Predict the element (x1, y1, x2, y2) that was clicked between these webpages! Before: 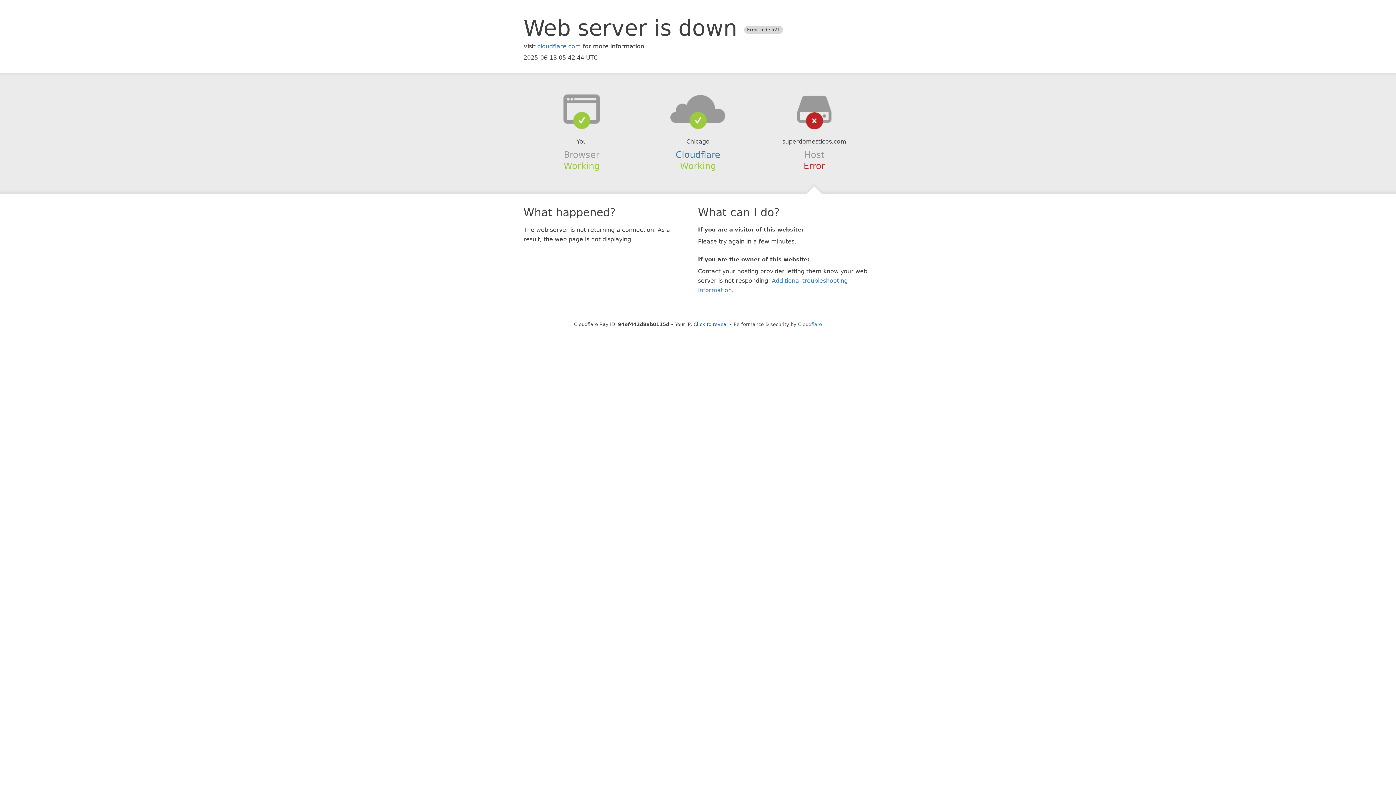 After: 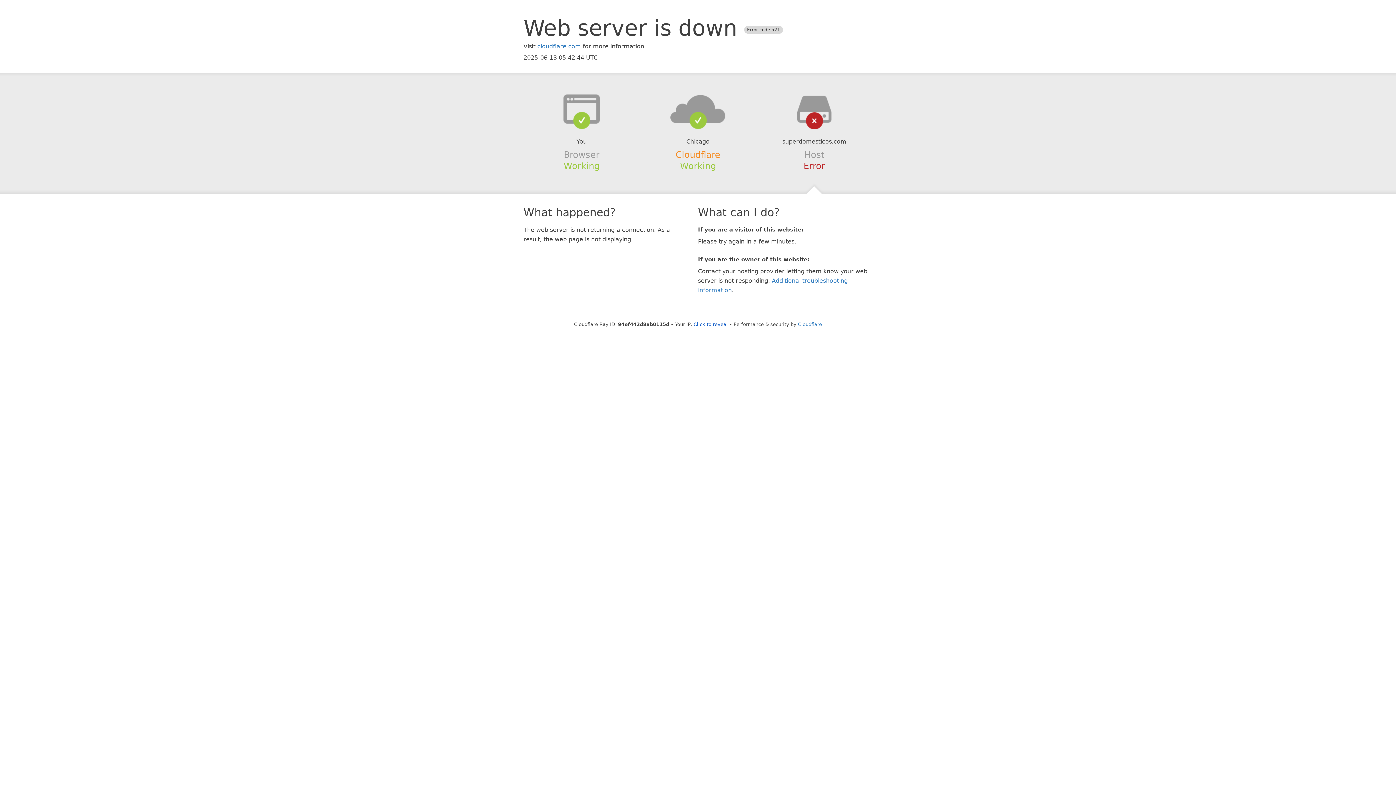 Action: label: Cloudflare bbox: (675, 149, 720, 159)